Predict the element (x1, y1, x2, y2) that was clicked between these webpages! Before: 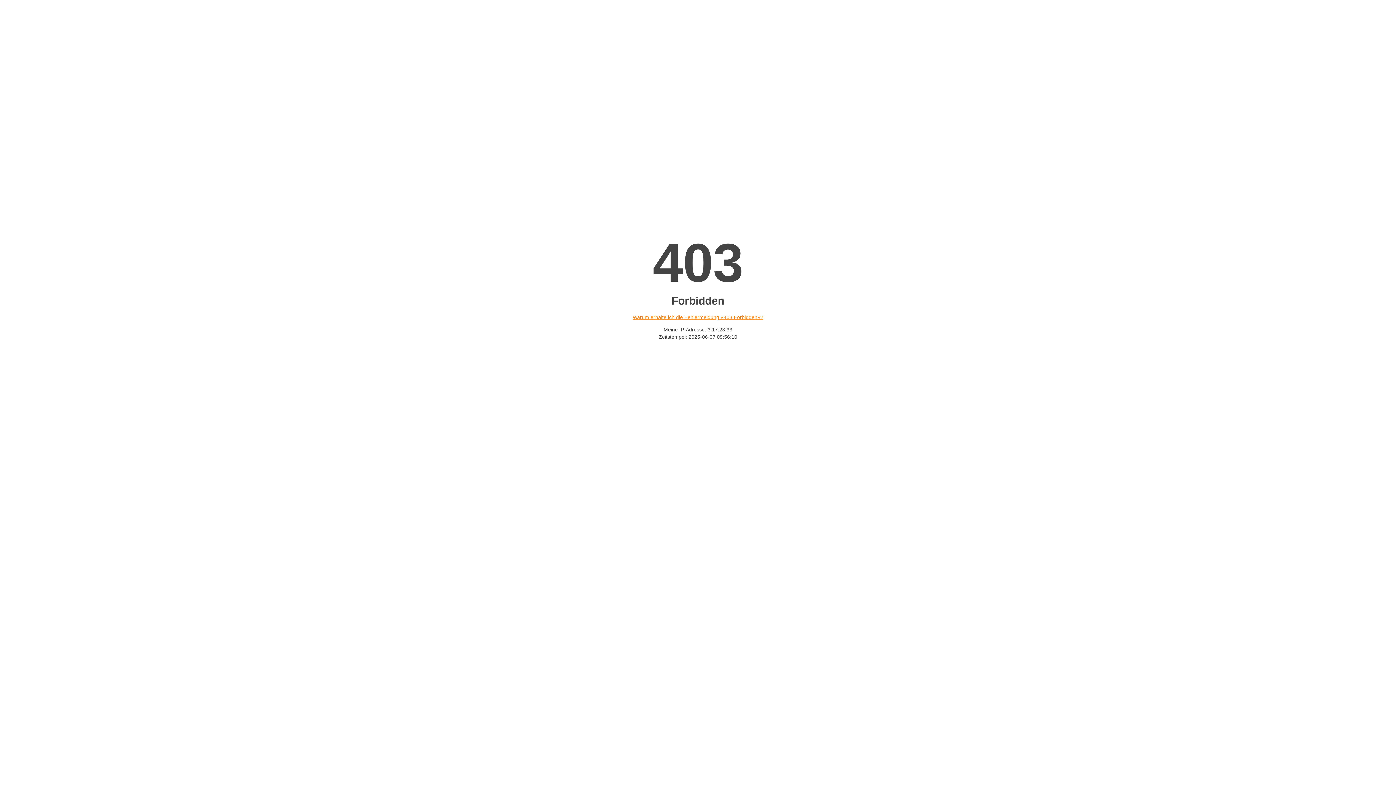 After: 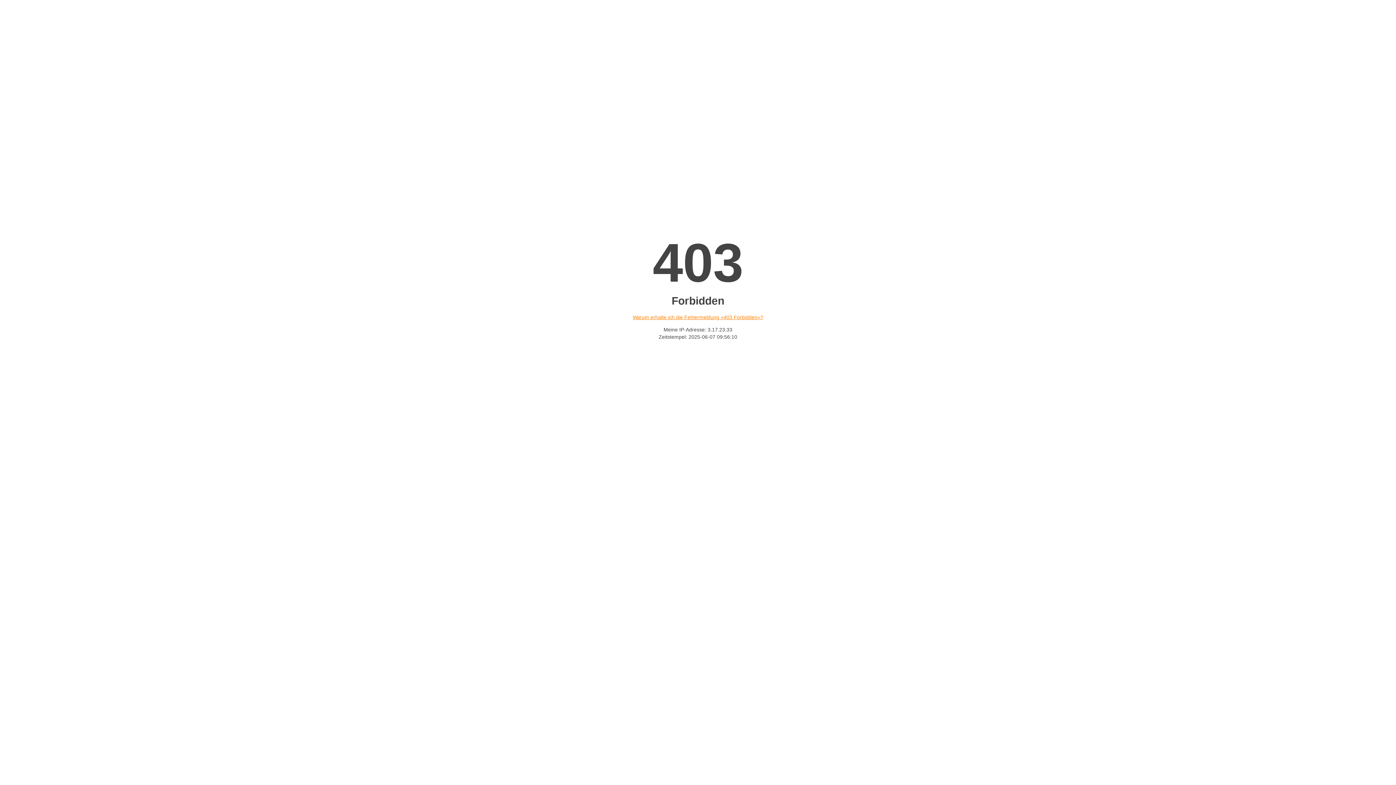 Action: label: Warum erhalte ich die Fehlermeldung «403 Forbidden»? bbox: (632, 314, 763, 320)